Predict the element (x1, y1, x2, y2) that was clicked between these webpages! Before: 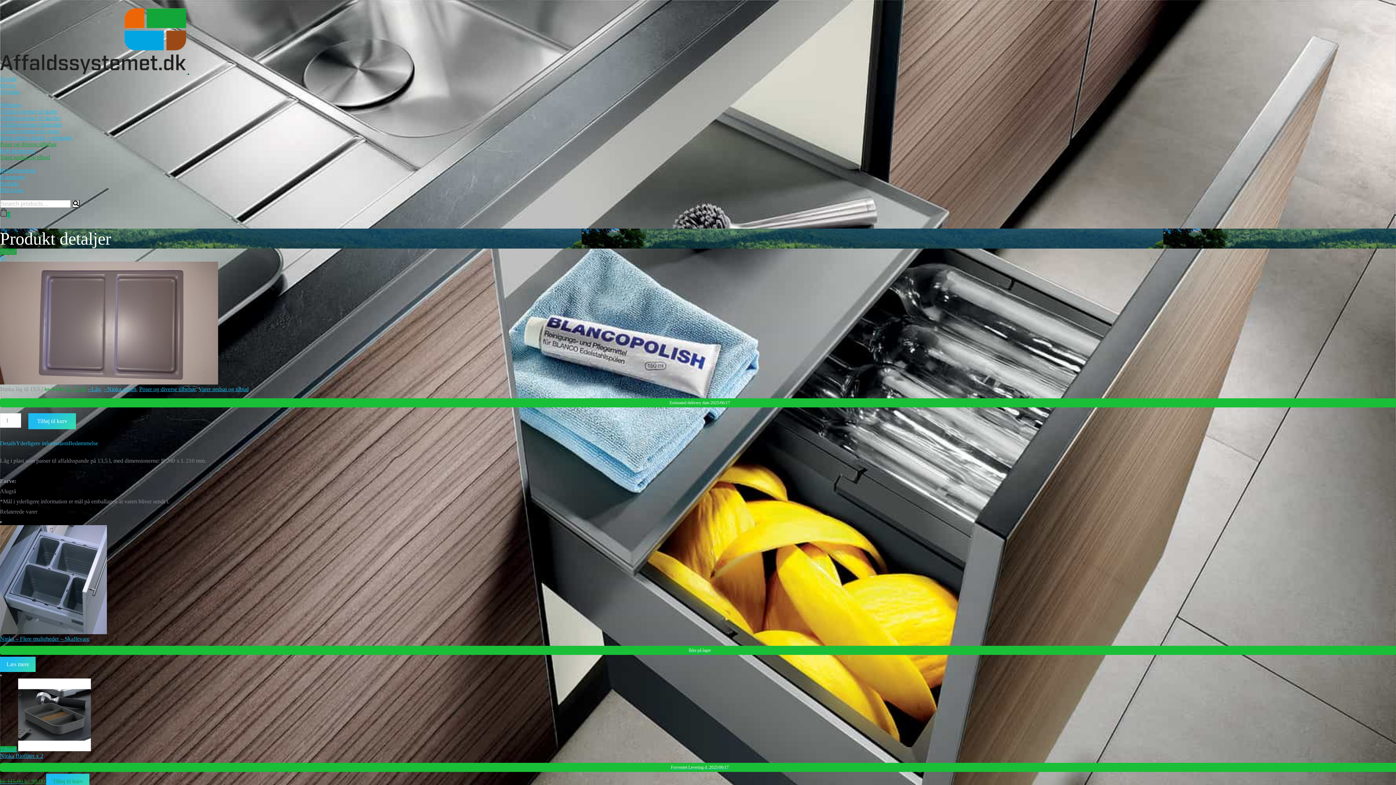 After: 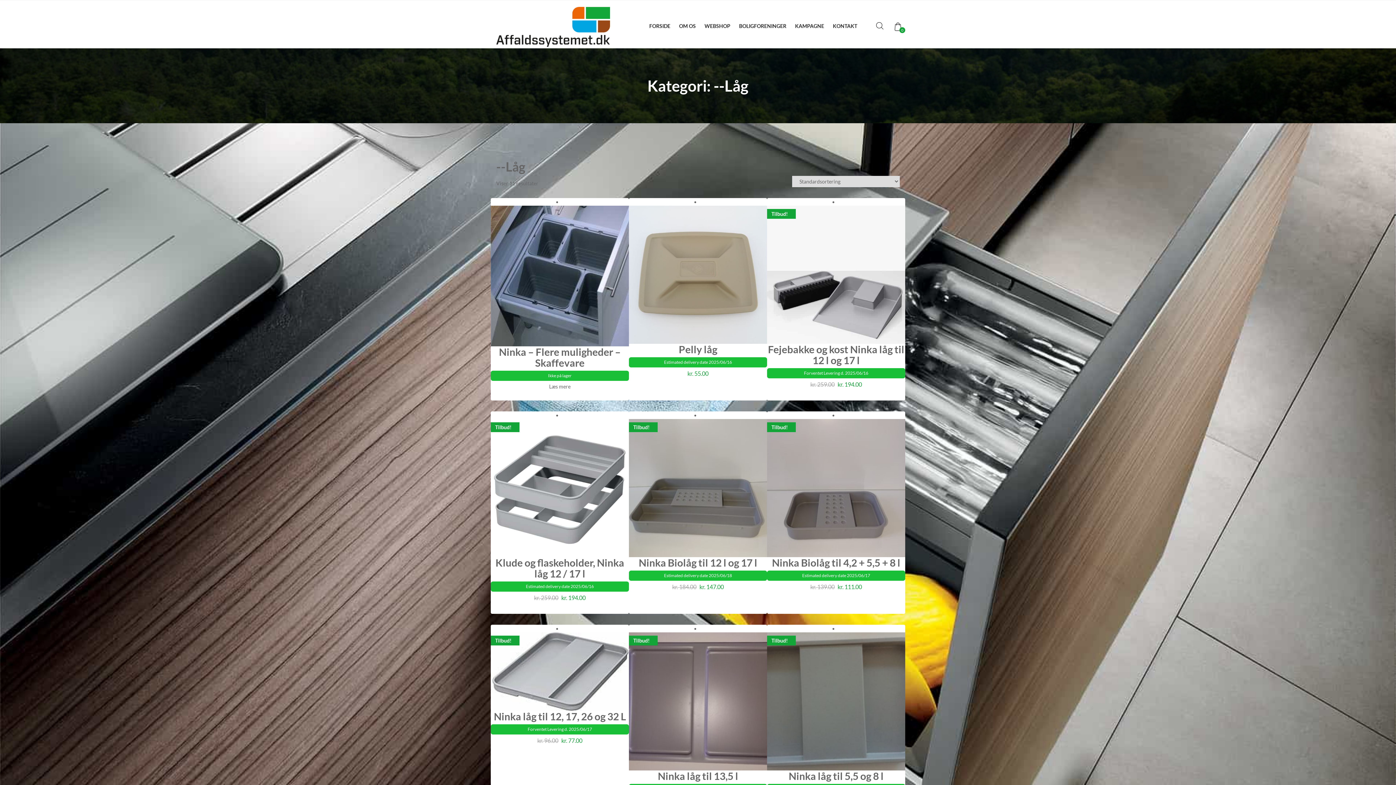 Action: bbox: (88, 386, 100, 392) label: --Låg